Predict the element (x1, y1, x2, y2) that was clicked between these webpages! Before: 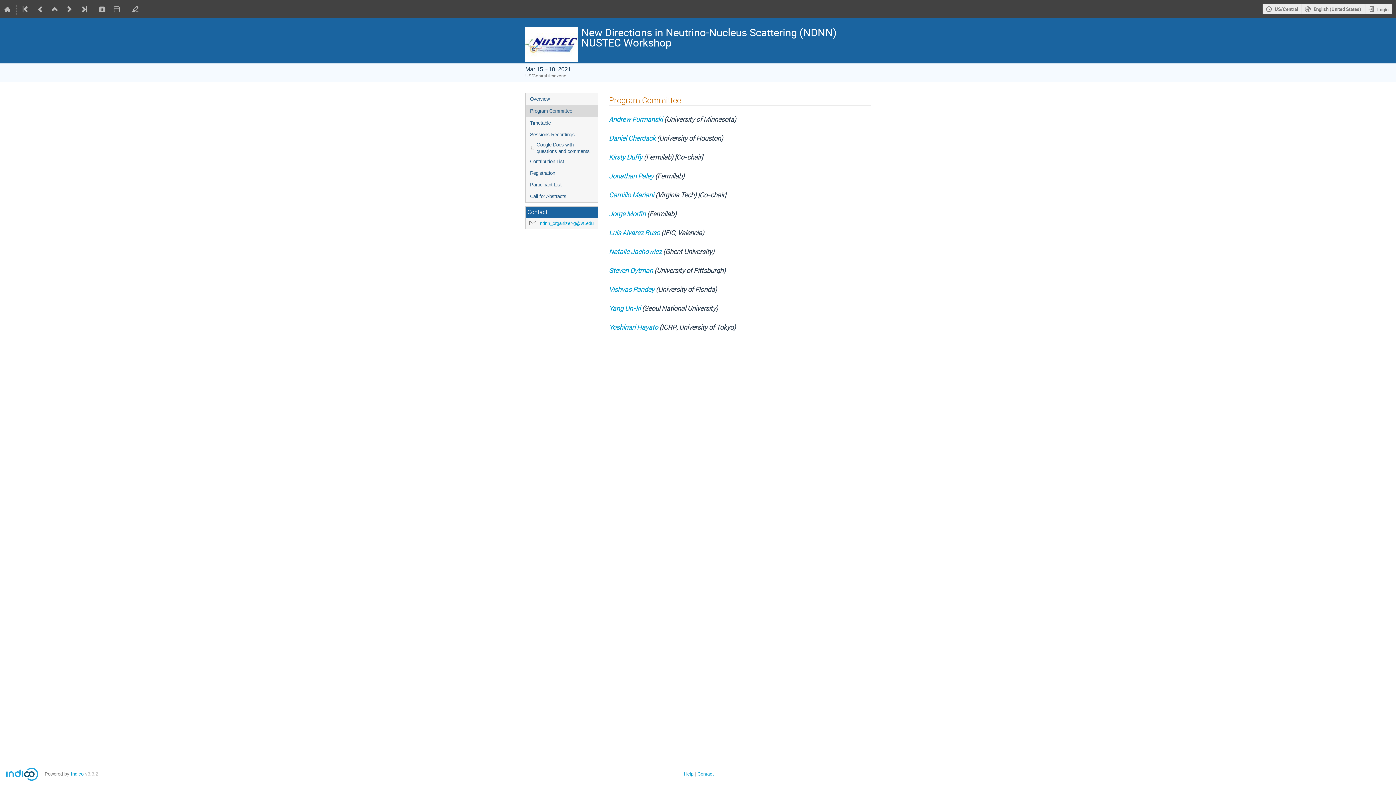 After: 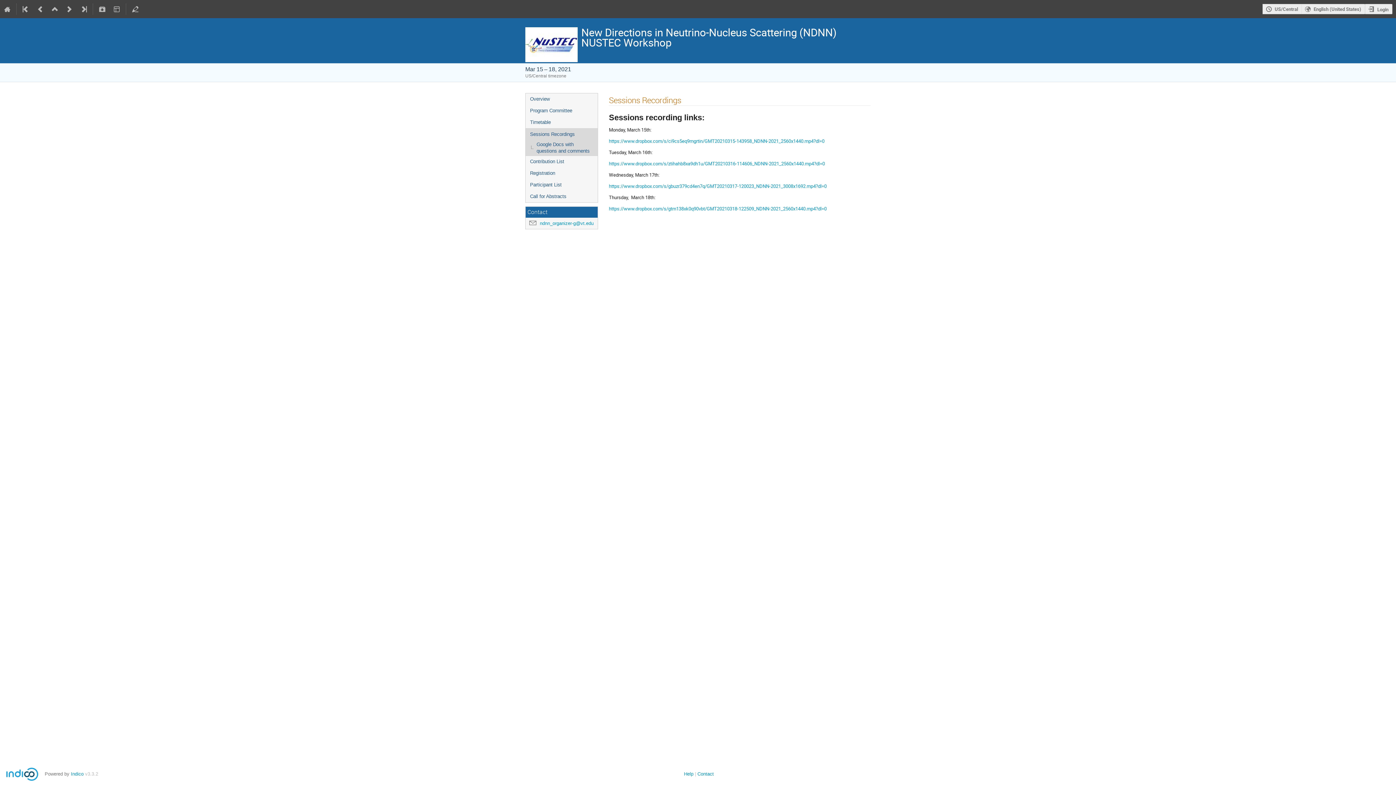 Action: bbox: (525, 129, 597, 140) label: Sessions Recordings